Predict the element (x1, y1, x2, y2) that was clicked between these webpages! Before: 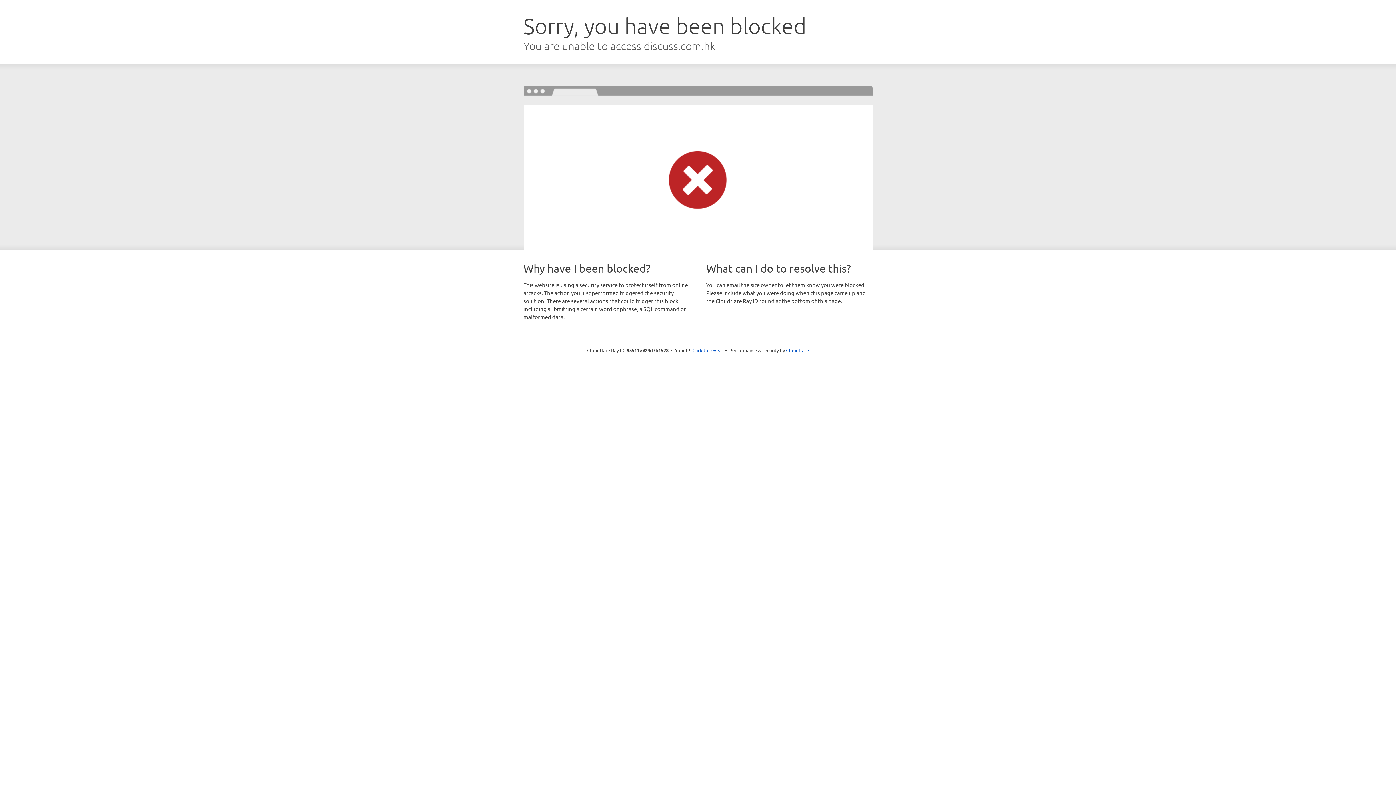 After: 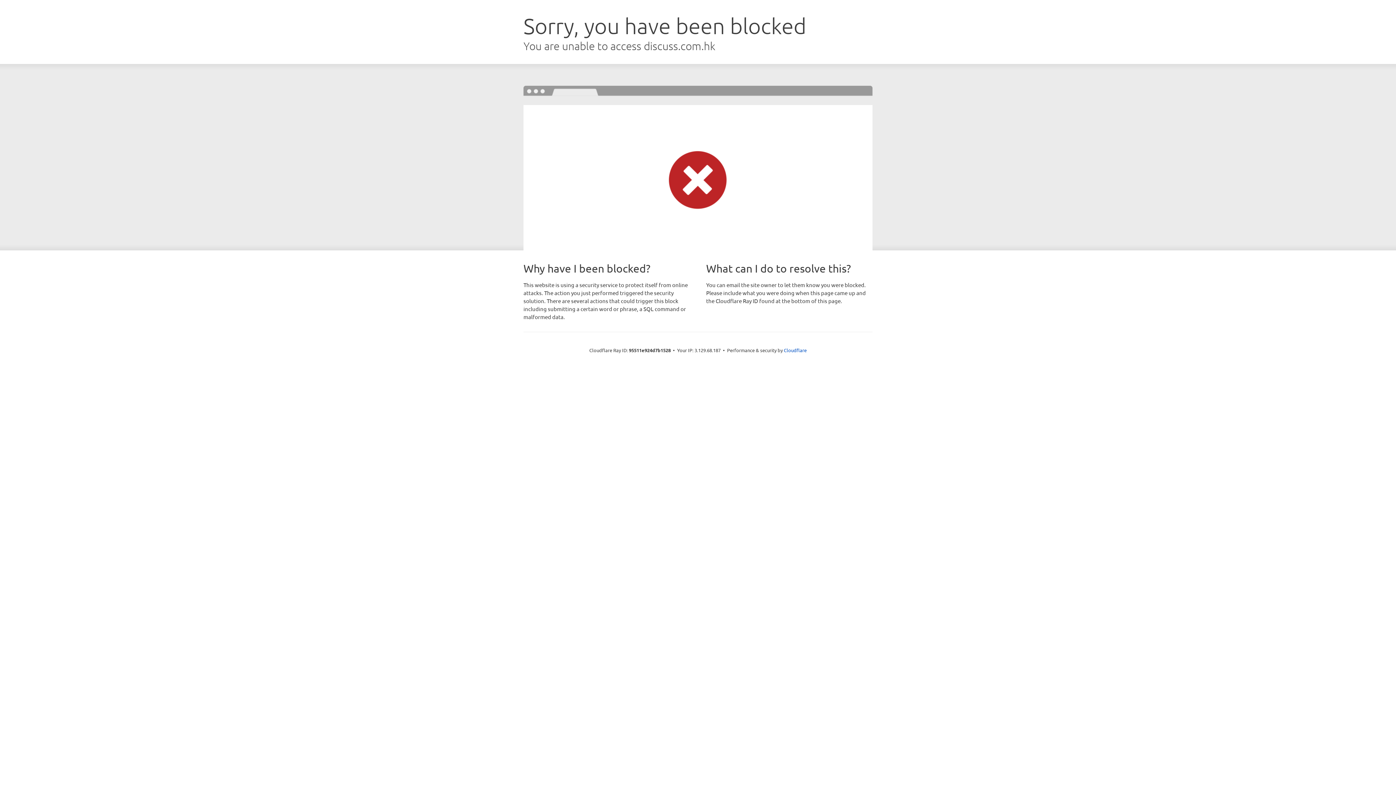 Action: label: Click to reveal bbox: (692, 346, 723, 353)